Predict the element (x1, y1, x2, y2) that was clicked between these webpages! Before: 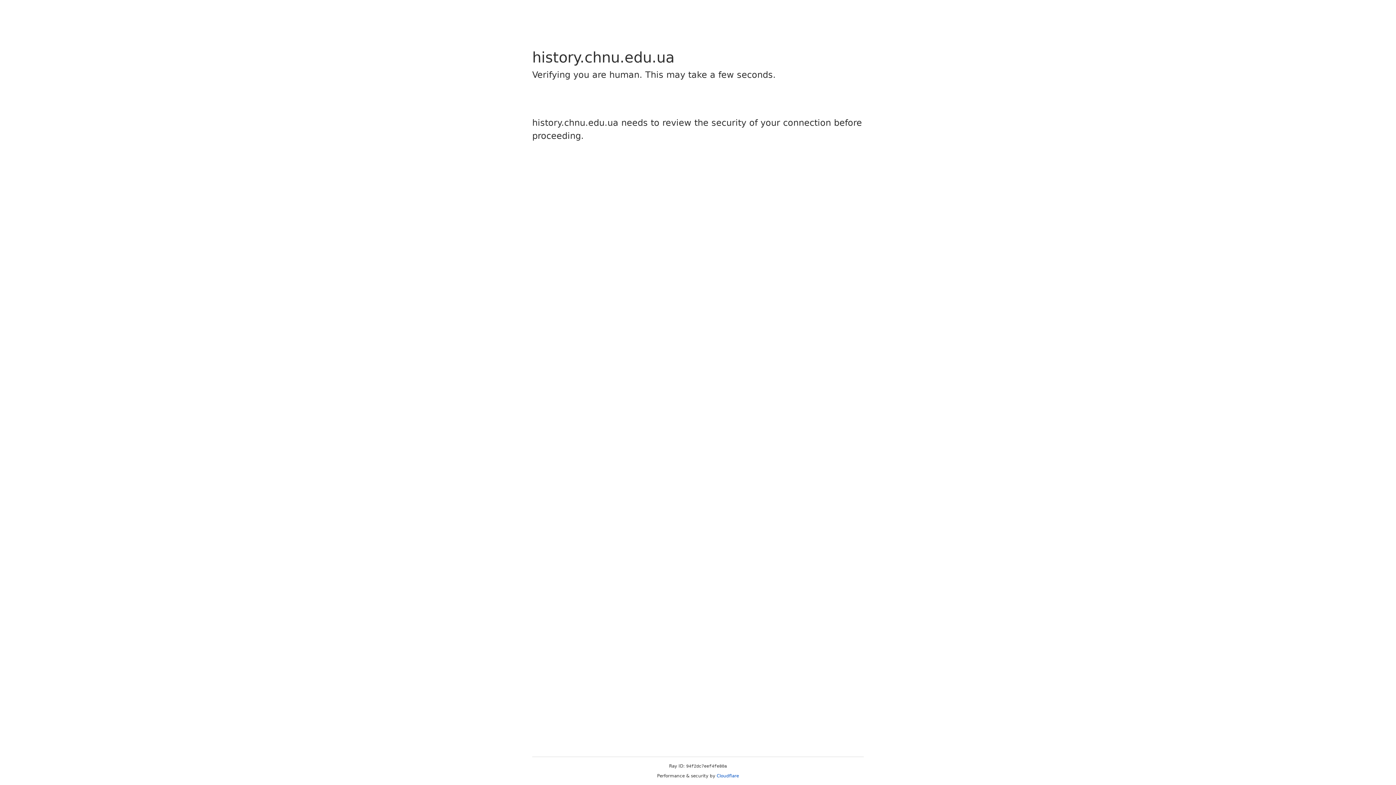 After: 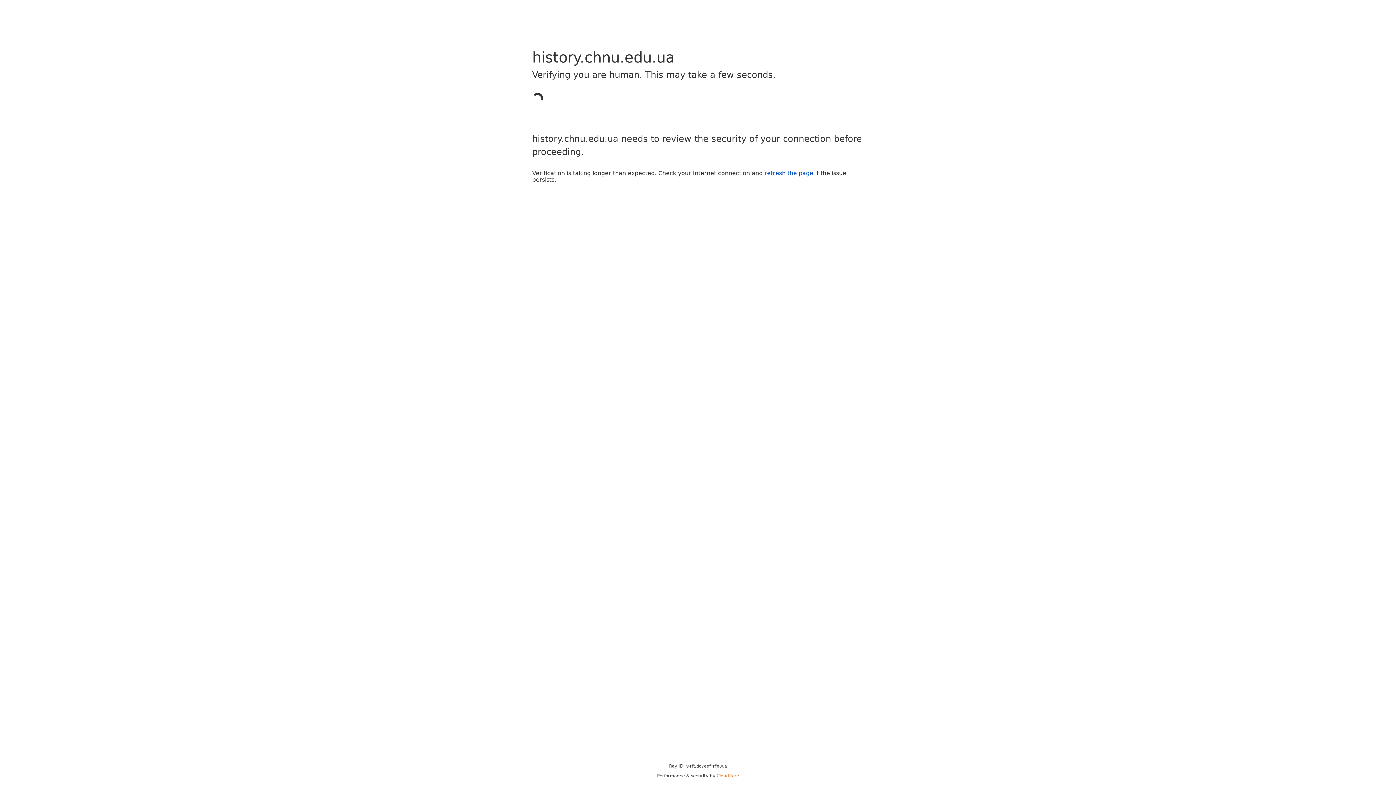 Action: label: Cloudflare bbox: (716, 773, 739, 778)